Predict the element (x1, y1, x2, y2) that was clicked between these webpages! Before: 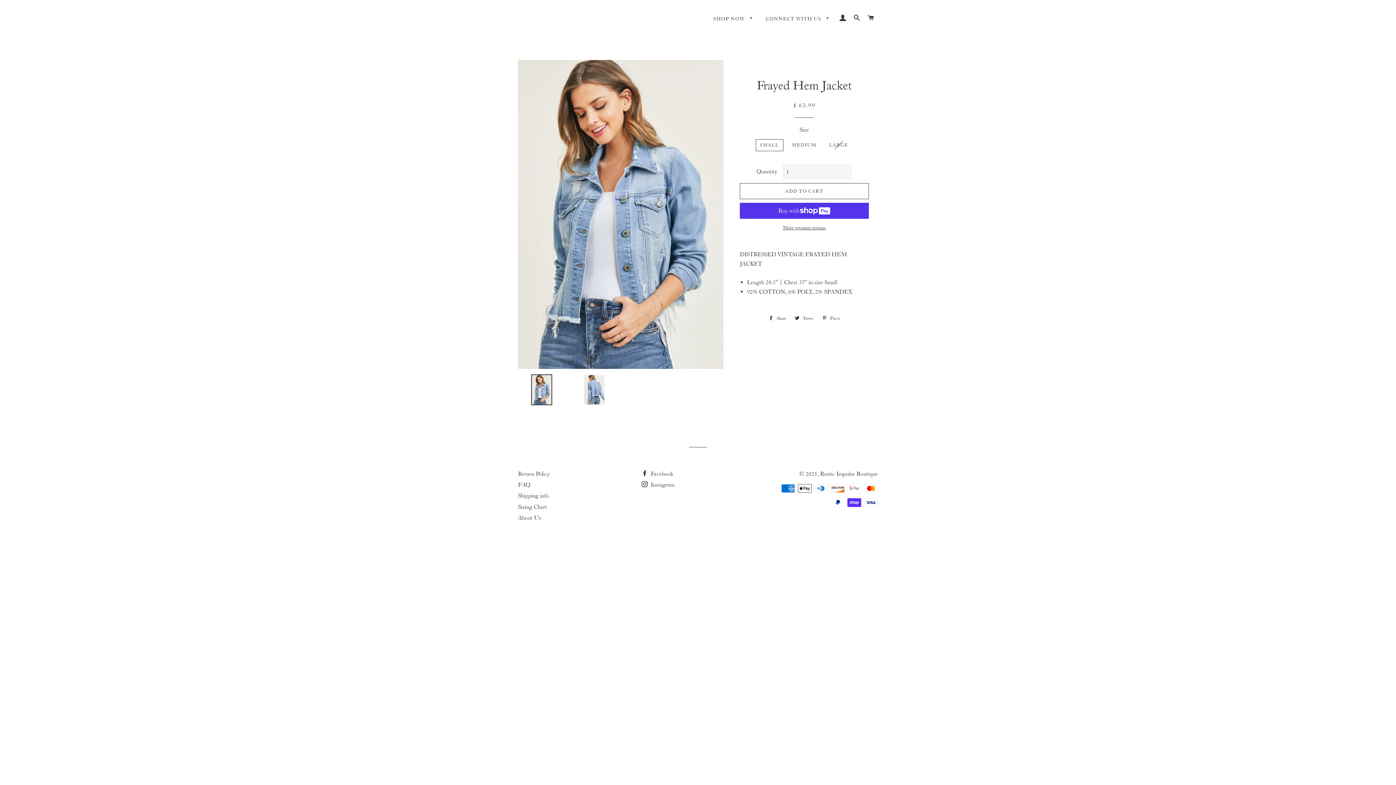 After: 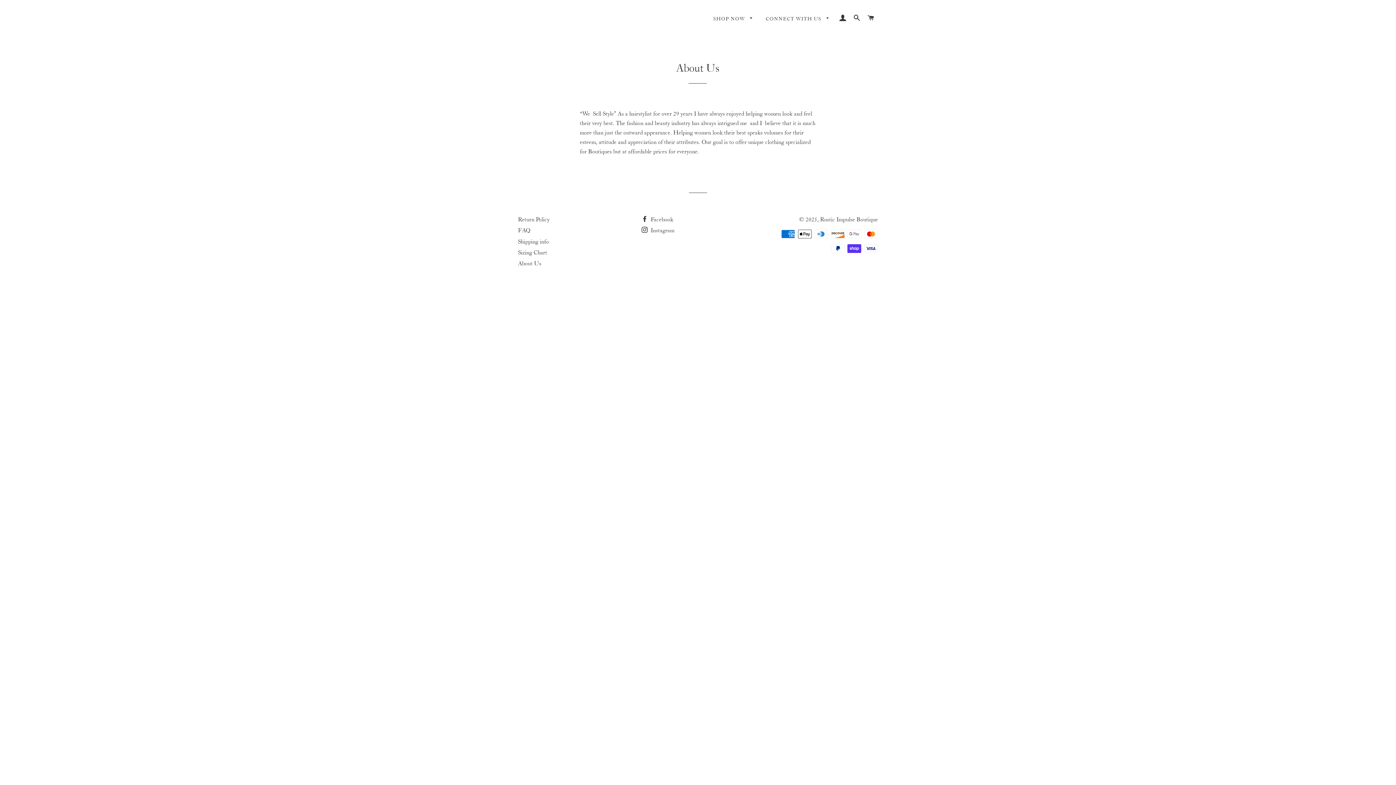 Action: bbox: (518, 514, 541, 521) label: About Us